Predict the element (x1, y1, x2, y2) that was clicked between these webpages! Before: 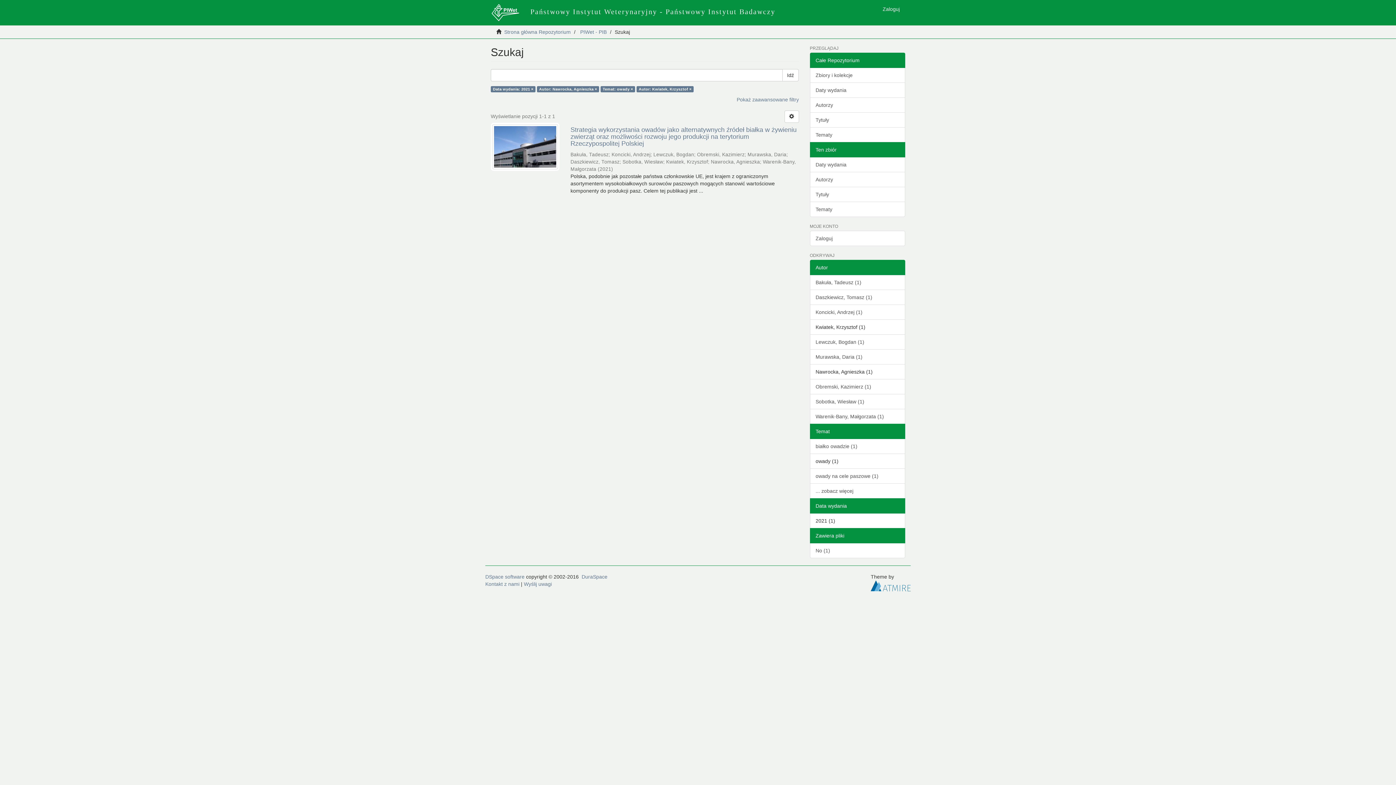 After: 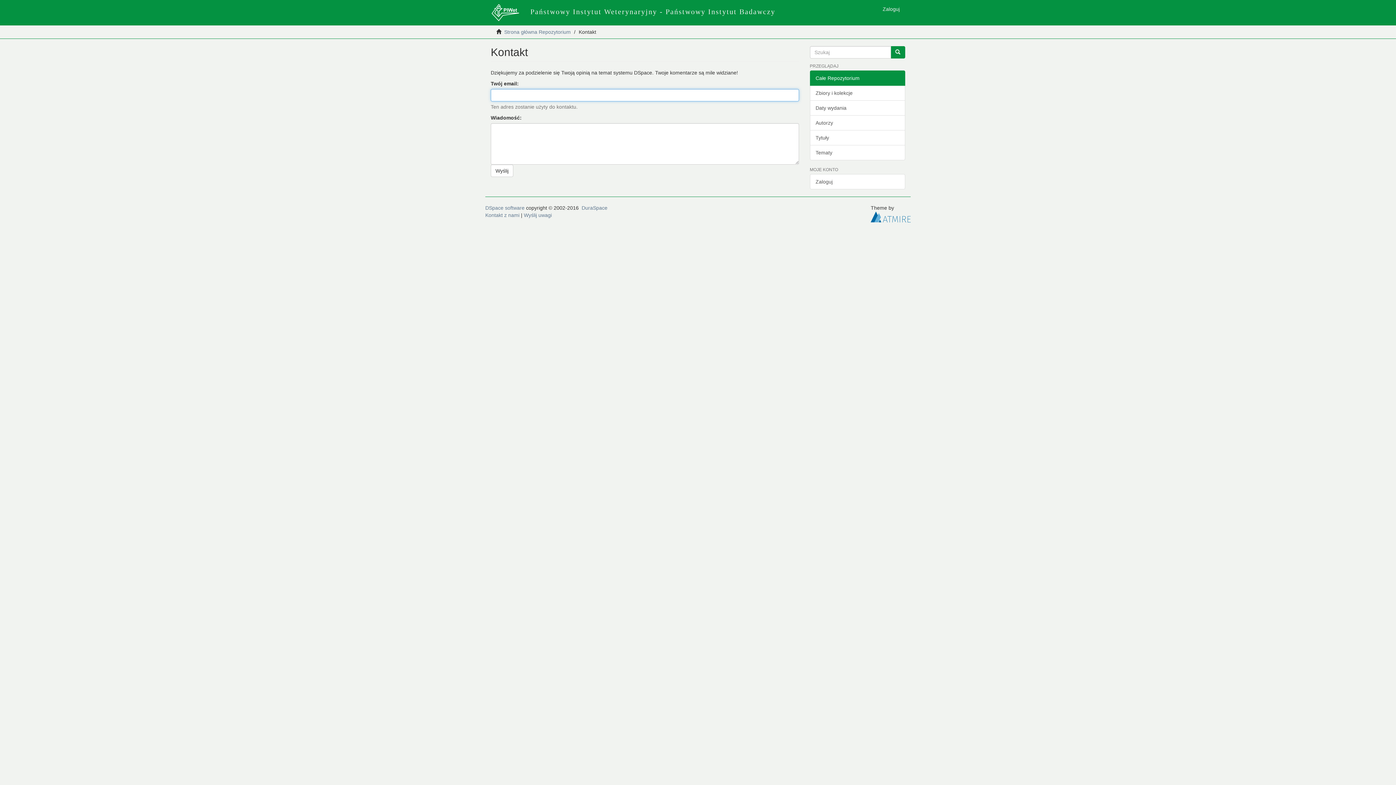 Action: bbox: (524, 581, 552, 587) label: Wyślij uwagi